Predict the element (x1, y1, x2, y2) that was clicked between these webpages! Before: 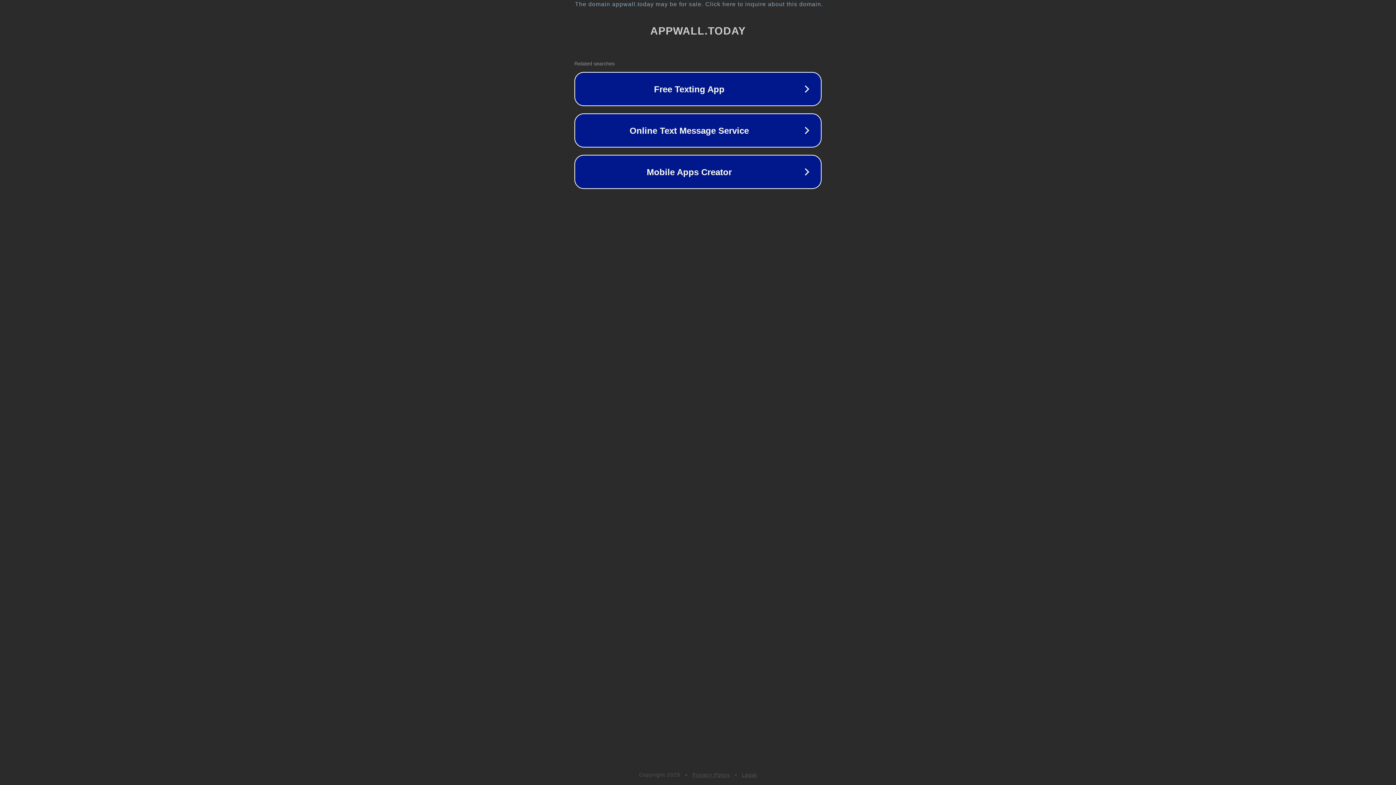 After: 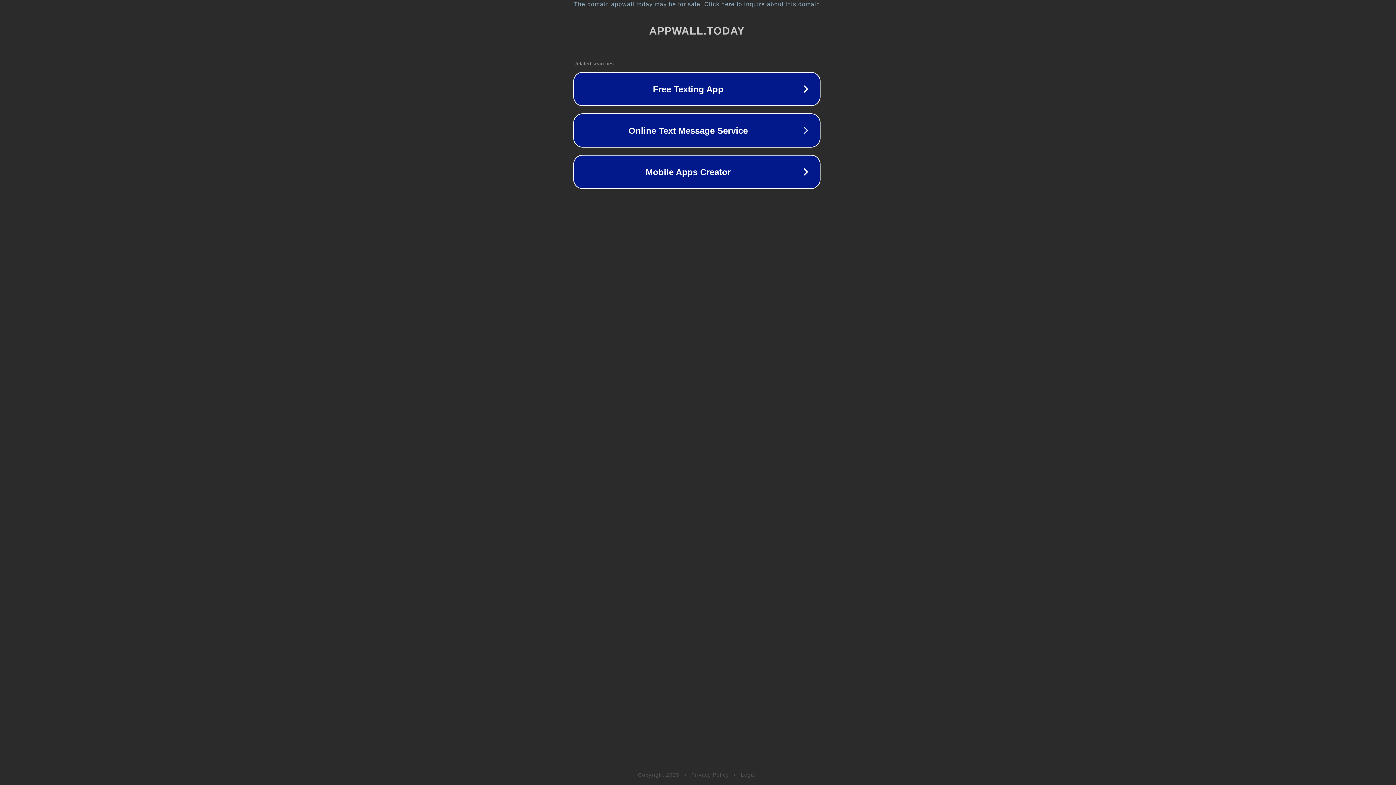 Action: label: The domain appwall.today may be for sale. Click here to inquire about this domain. bbox: (1, 1, 1397, 7)